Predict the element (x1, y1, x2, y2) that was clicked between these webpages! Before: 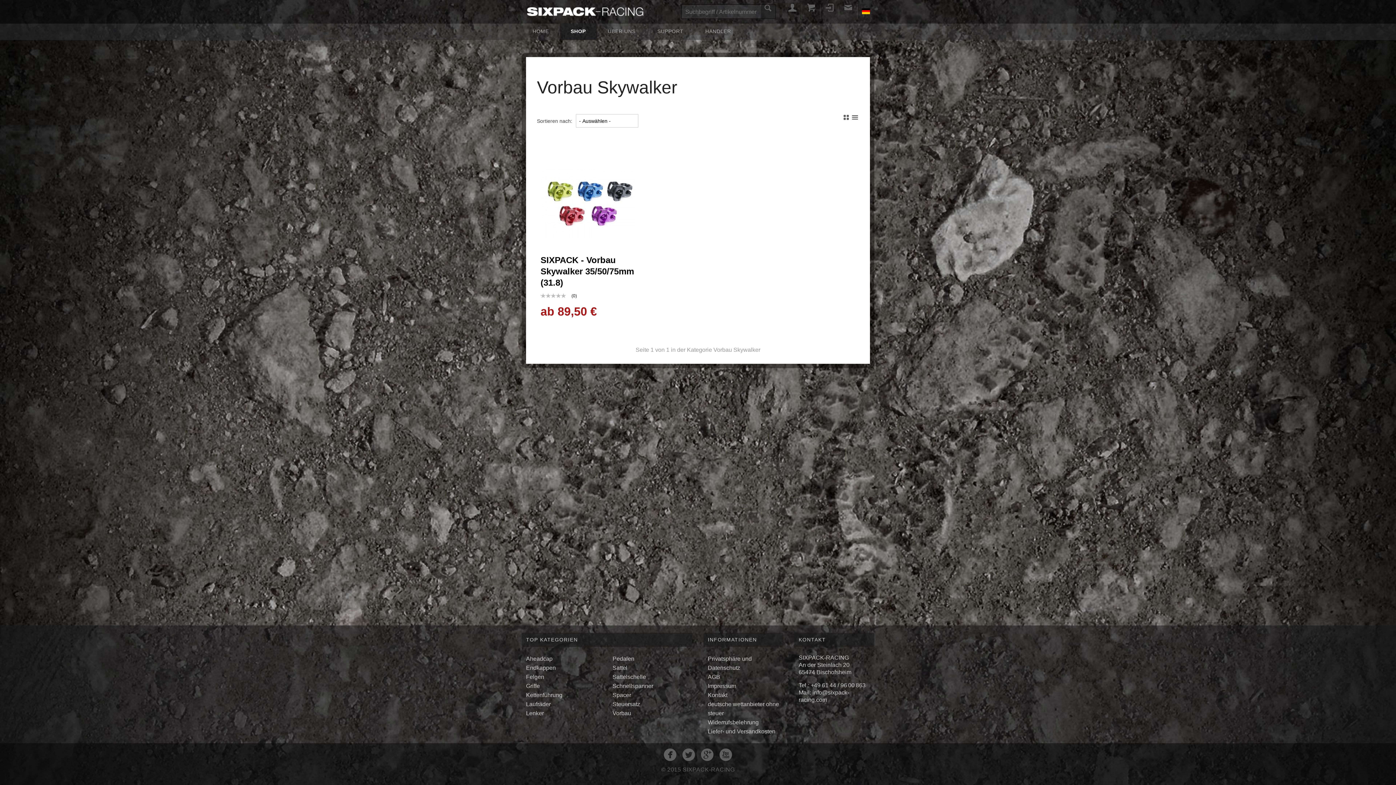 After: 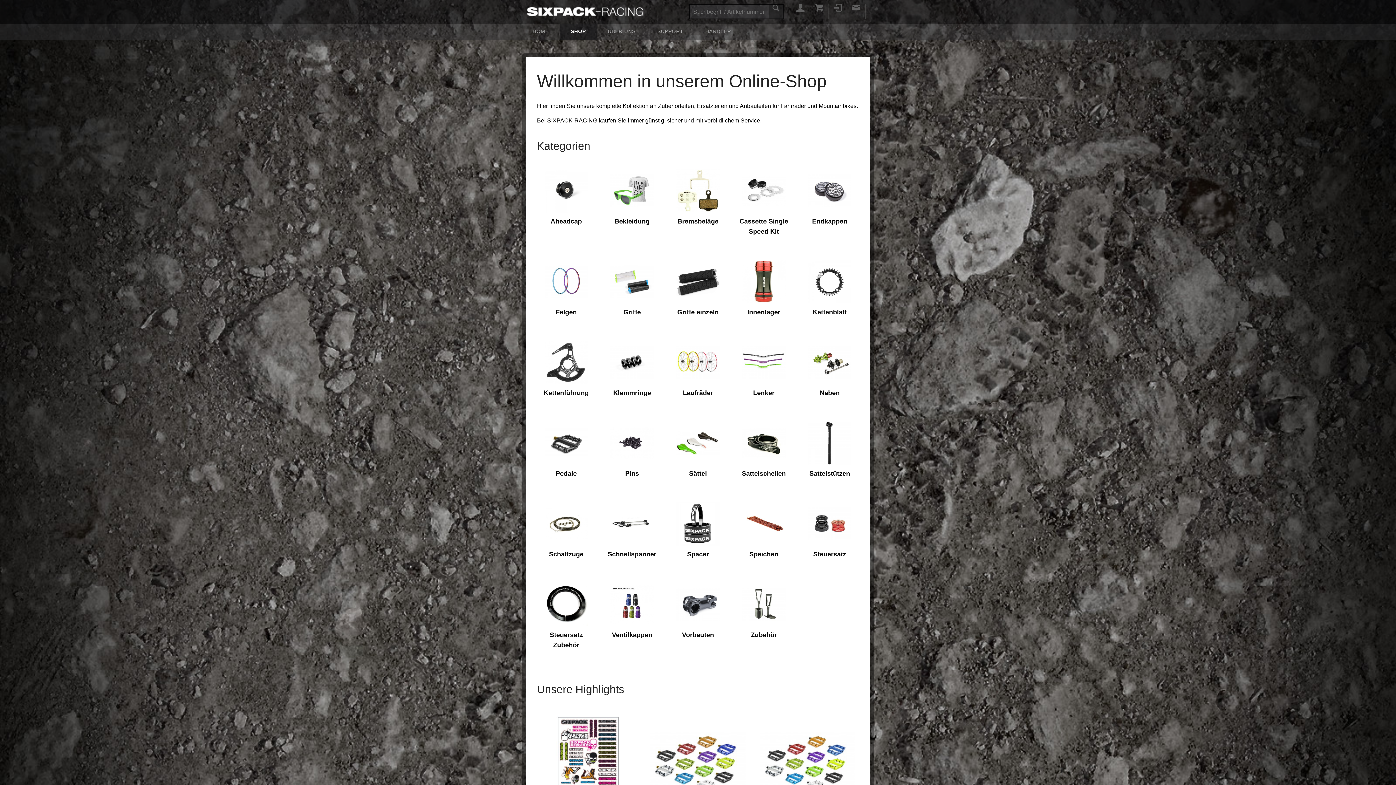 Action: bbox: (761, 4, 775, 19)